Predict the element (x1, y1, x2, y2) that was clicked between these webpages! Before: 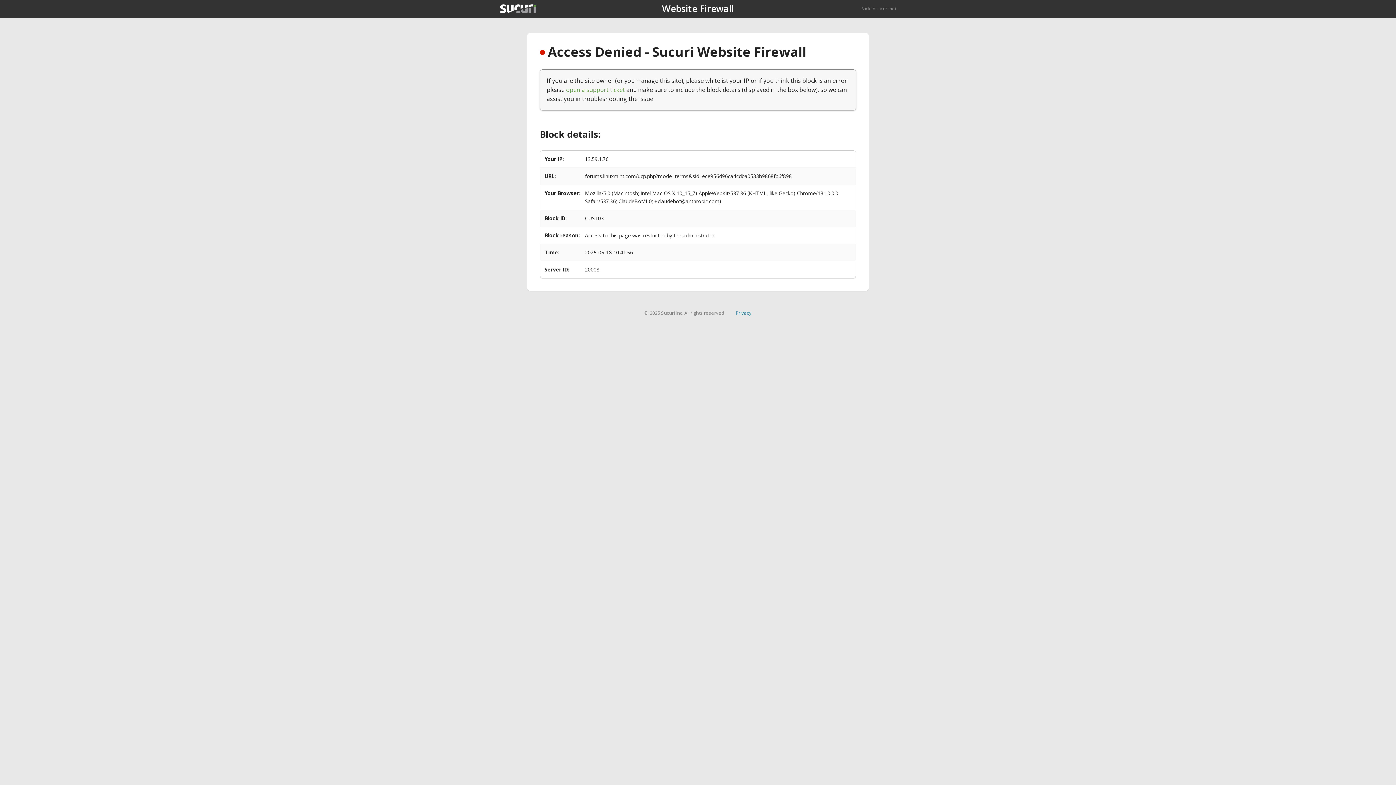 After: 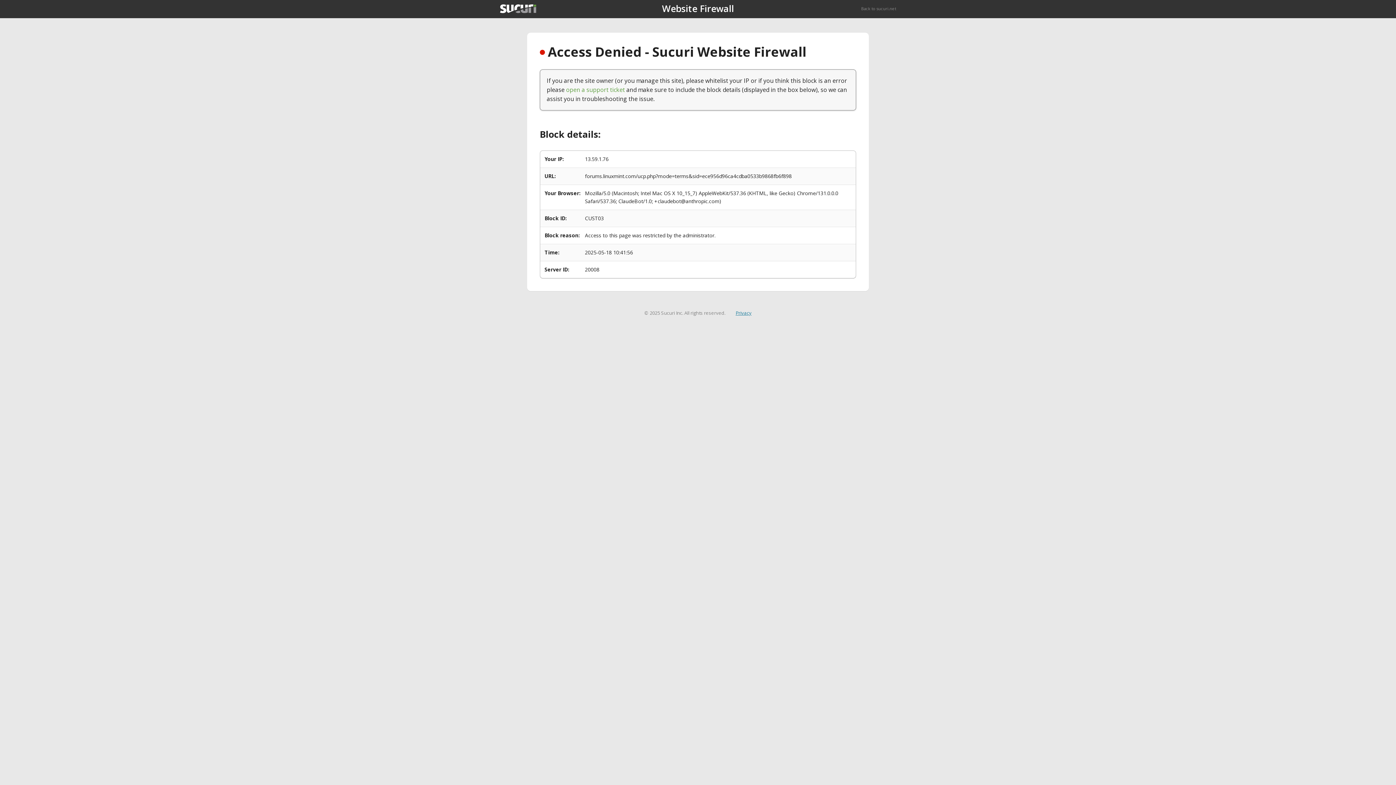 Action: bbox: (735, 309, 751, 316) label: Privacy